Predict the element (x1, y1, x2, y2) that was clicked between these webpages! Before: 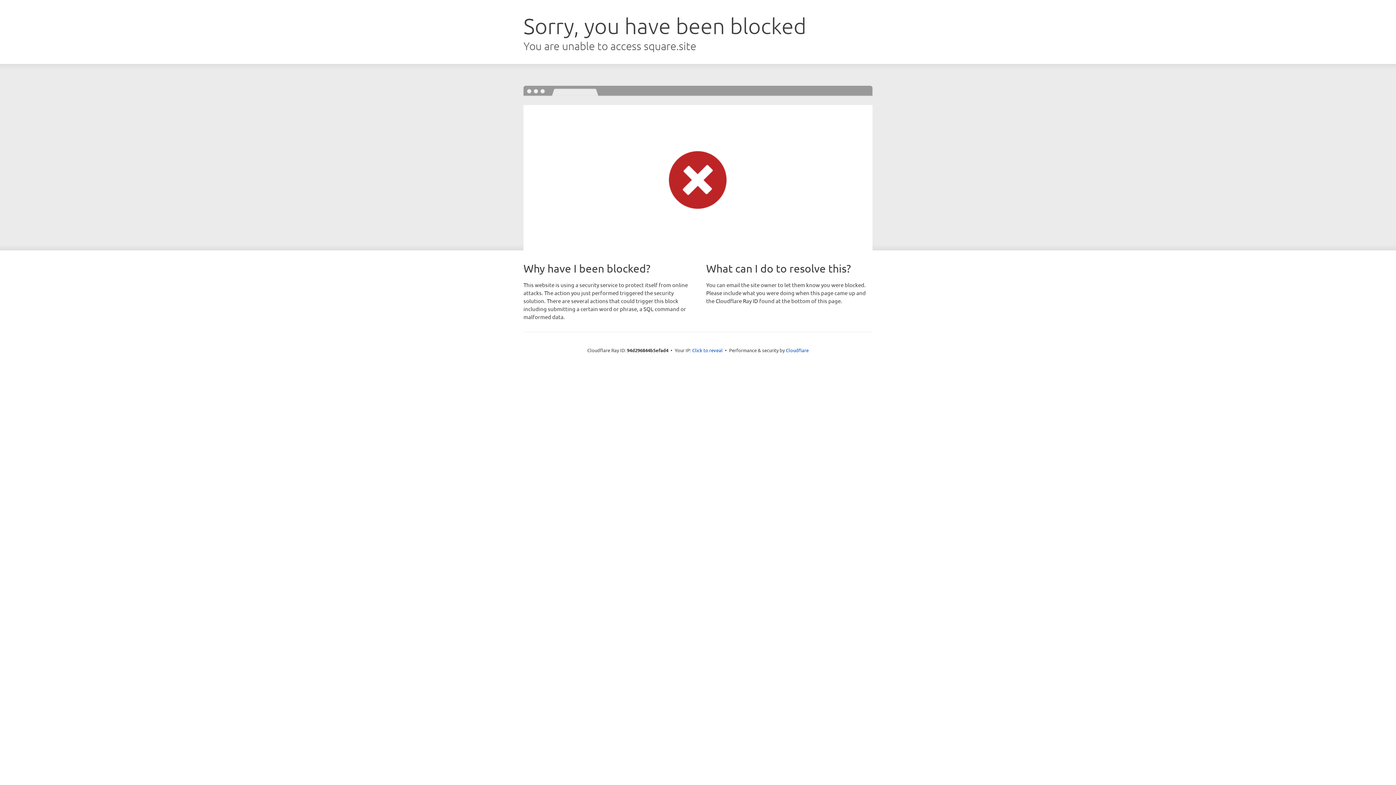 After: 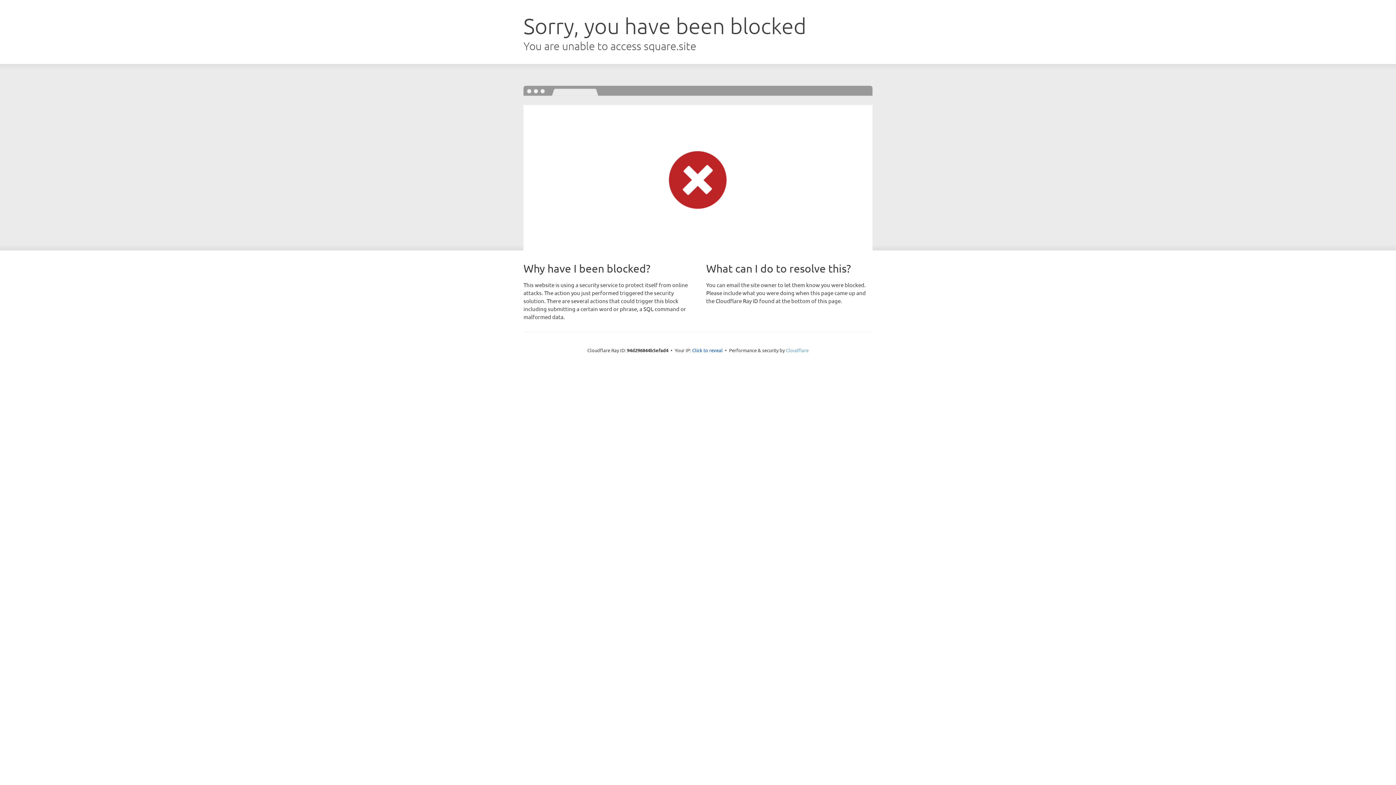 Action: label: Cloudflare bbox: (786, 347, 808, 353)